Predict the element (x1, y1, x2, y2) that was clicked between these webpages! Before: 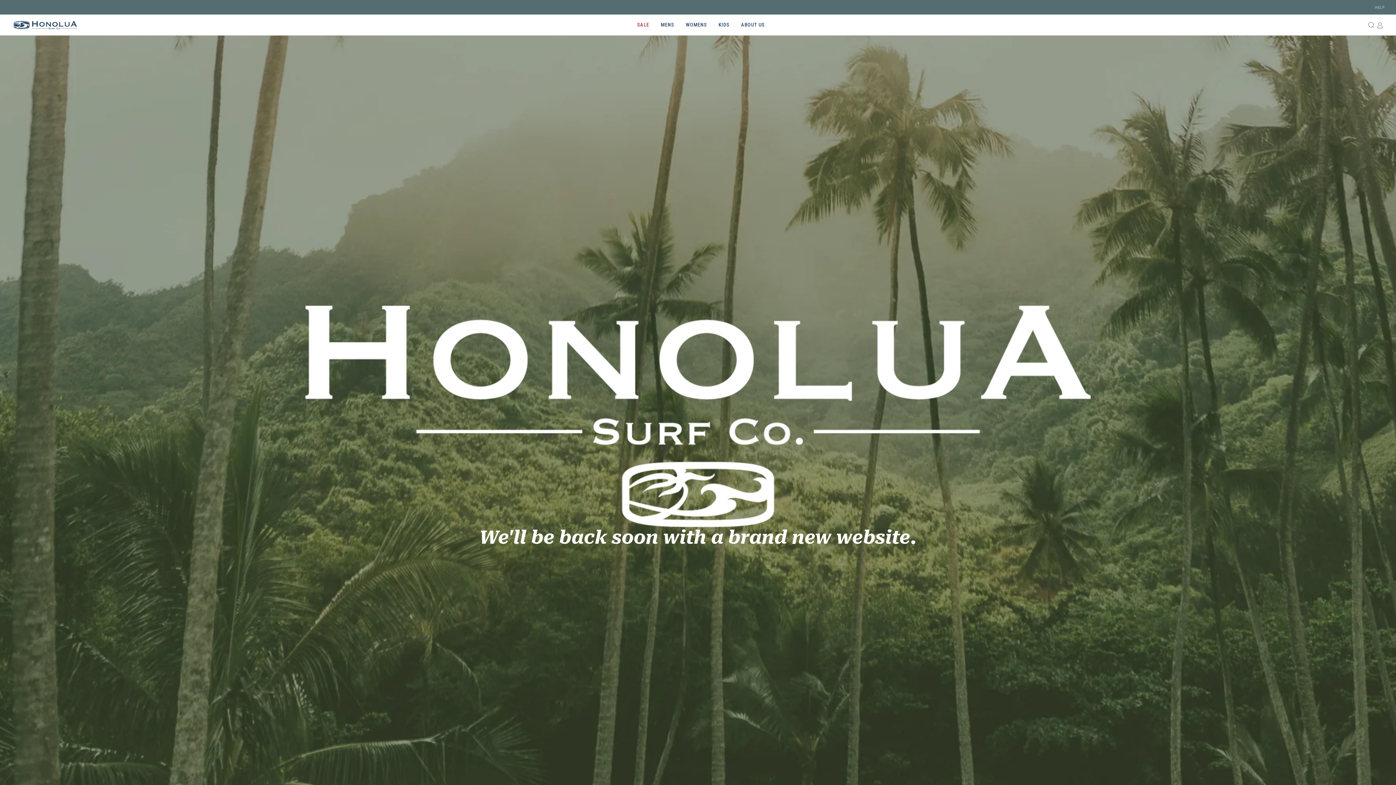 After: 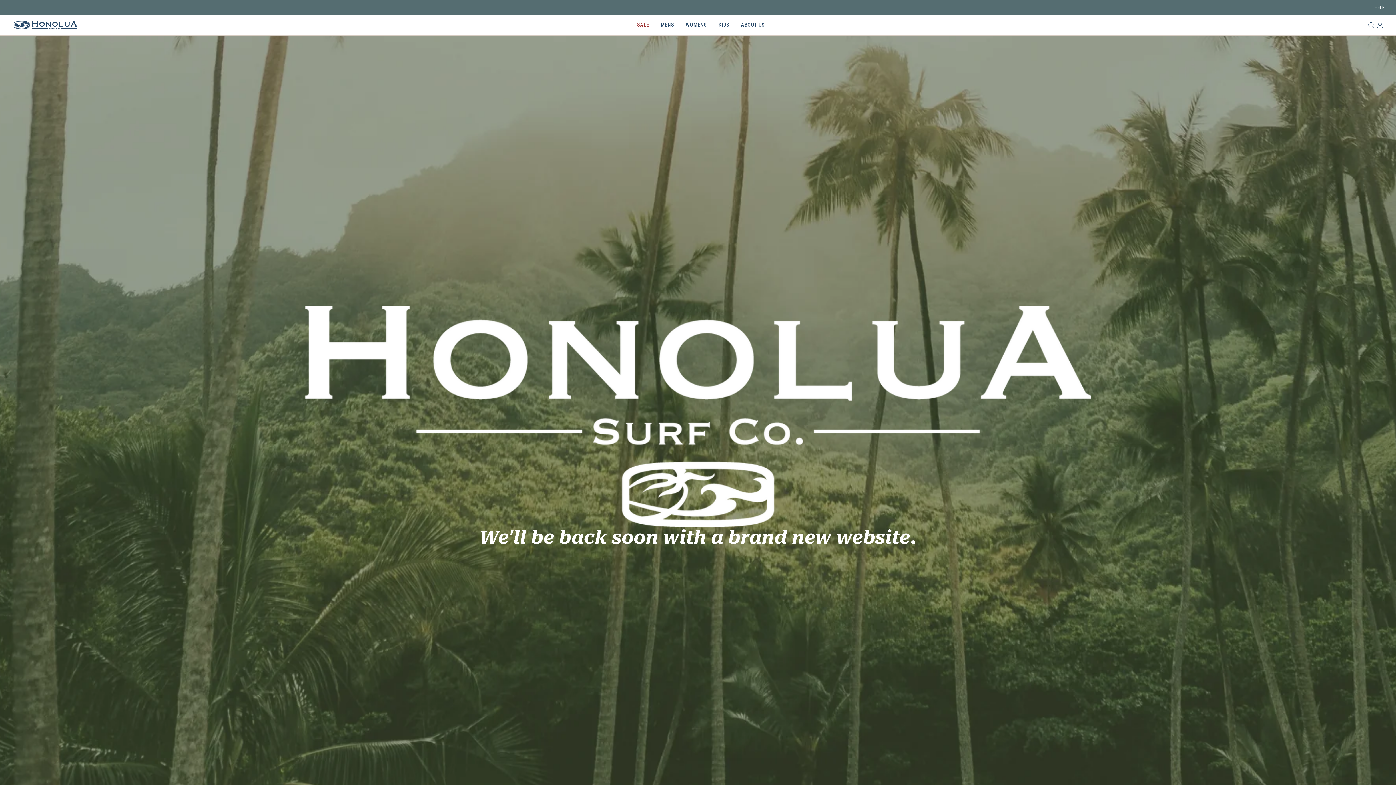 Action: label: MENS bbox: (655, 16, 680, 33)